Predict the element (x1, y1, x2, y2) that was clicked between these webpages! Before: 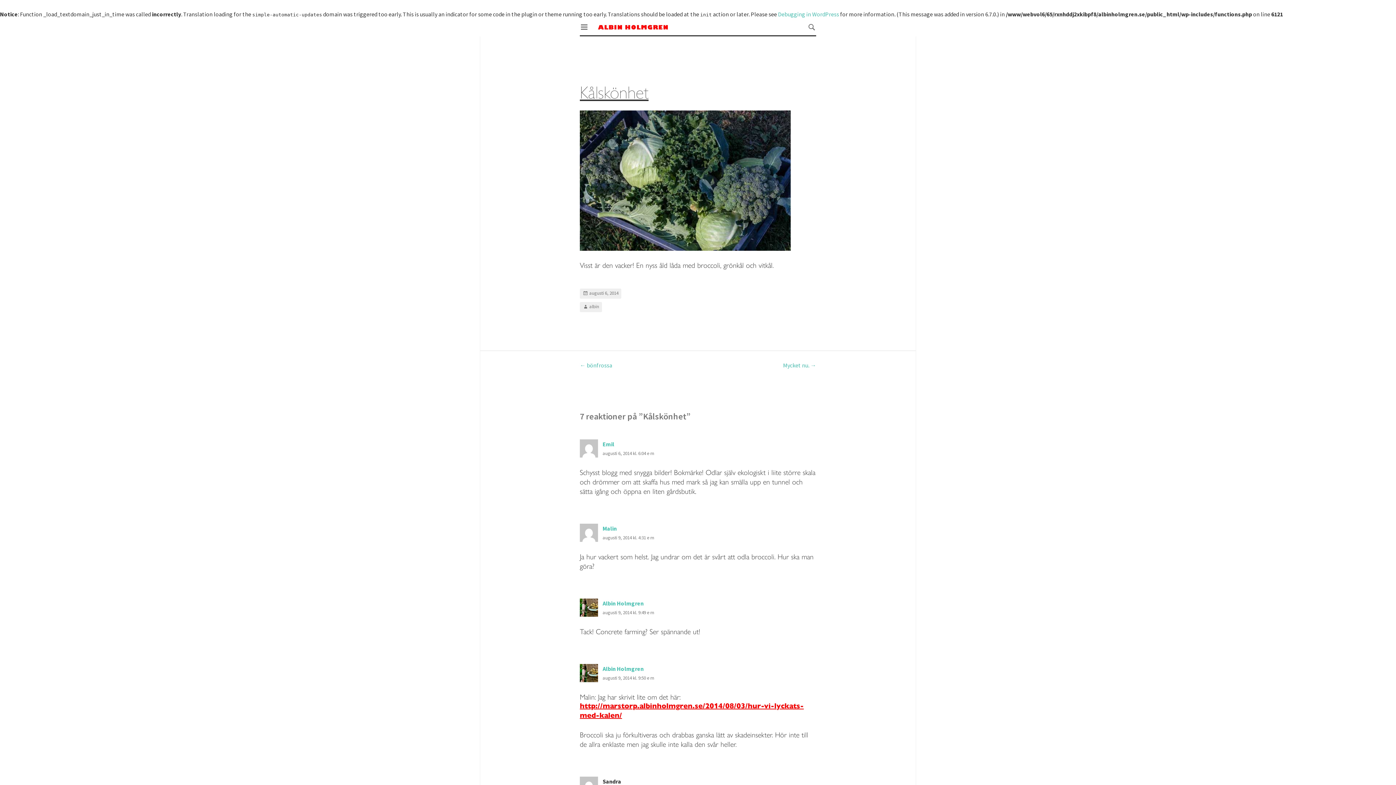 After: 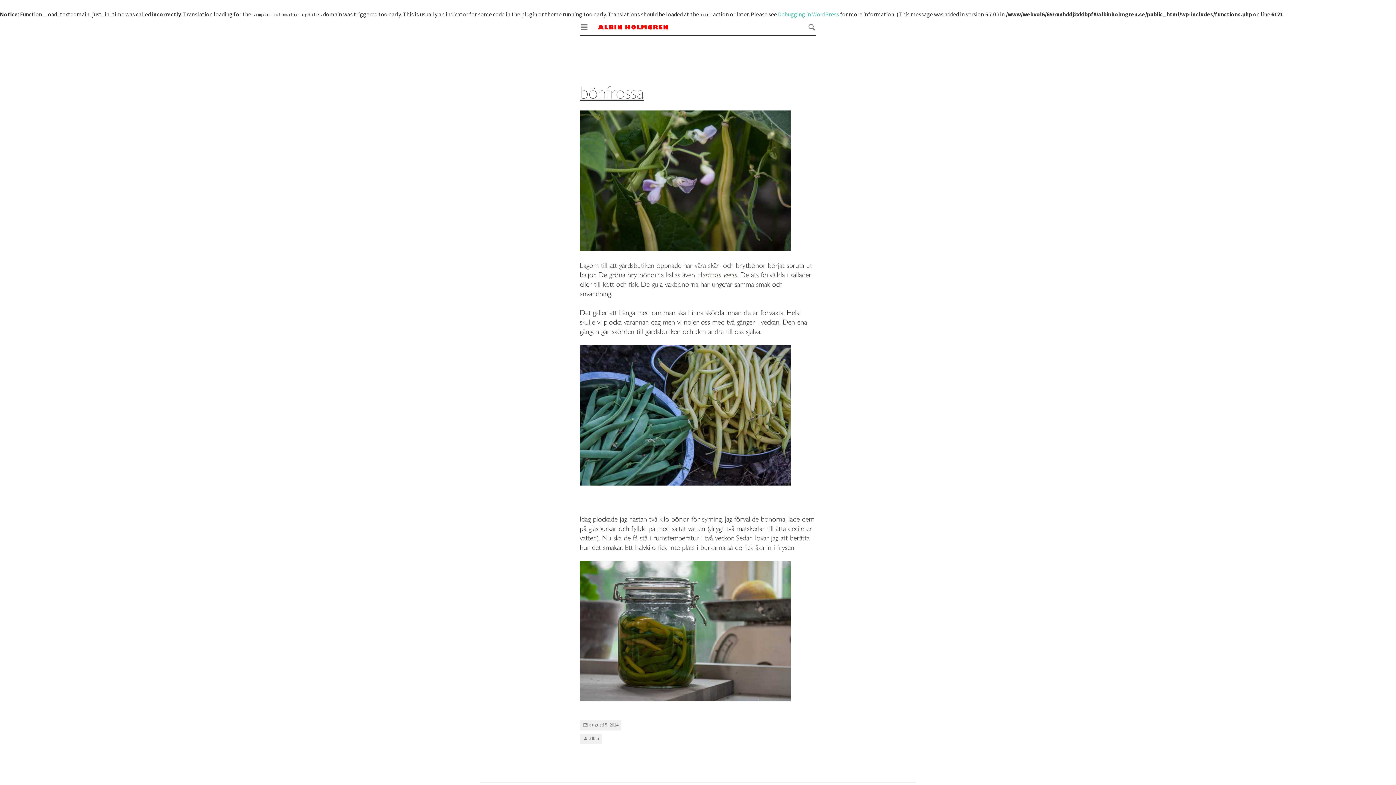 Action: label: ← bönfrossa bbox: (580, 361, 612, 369)